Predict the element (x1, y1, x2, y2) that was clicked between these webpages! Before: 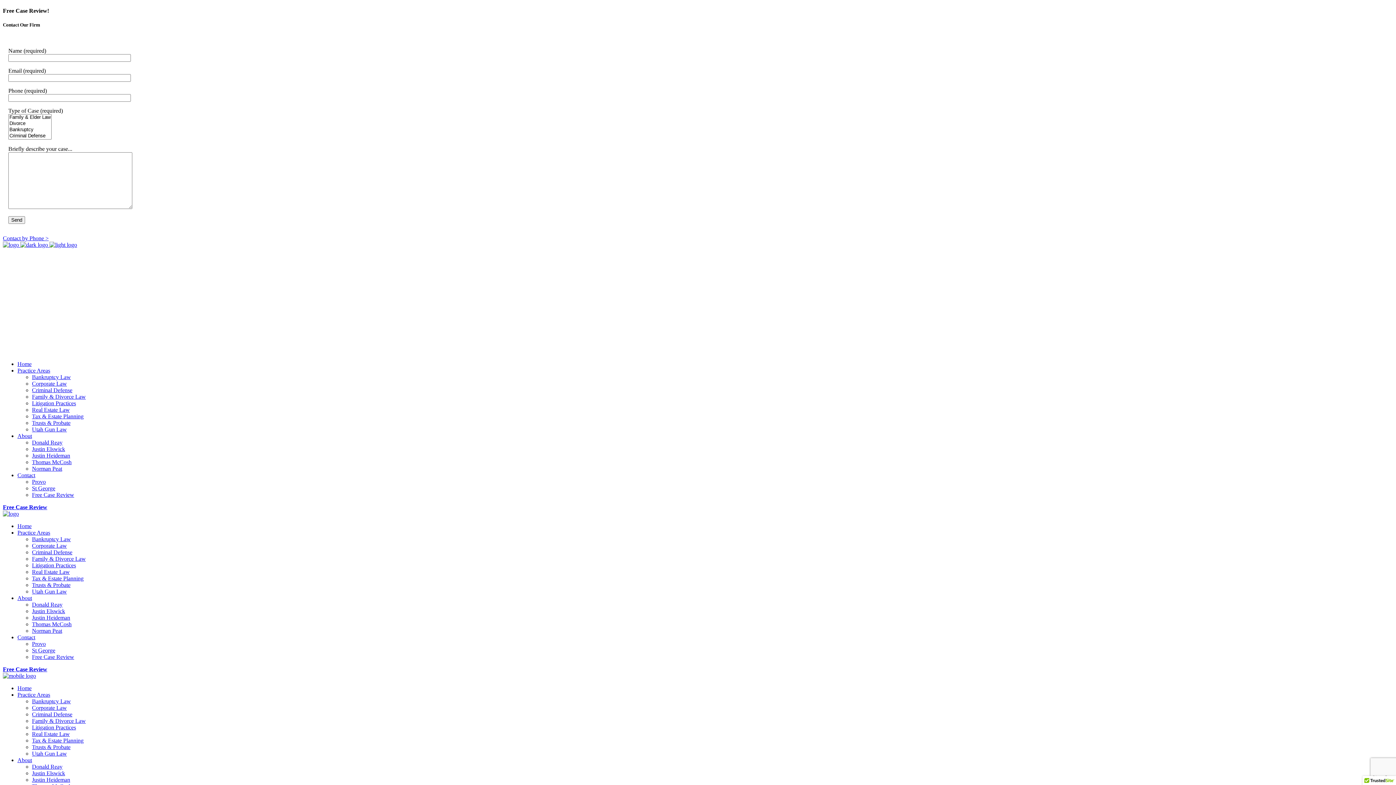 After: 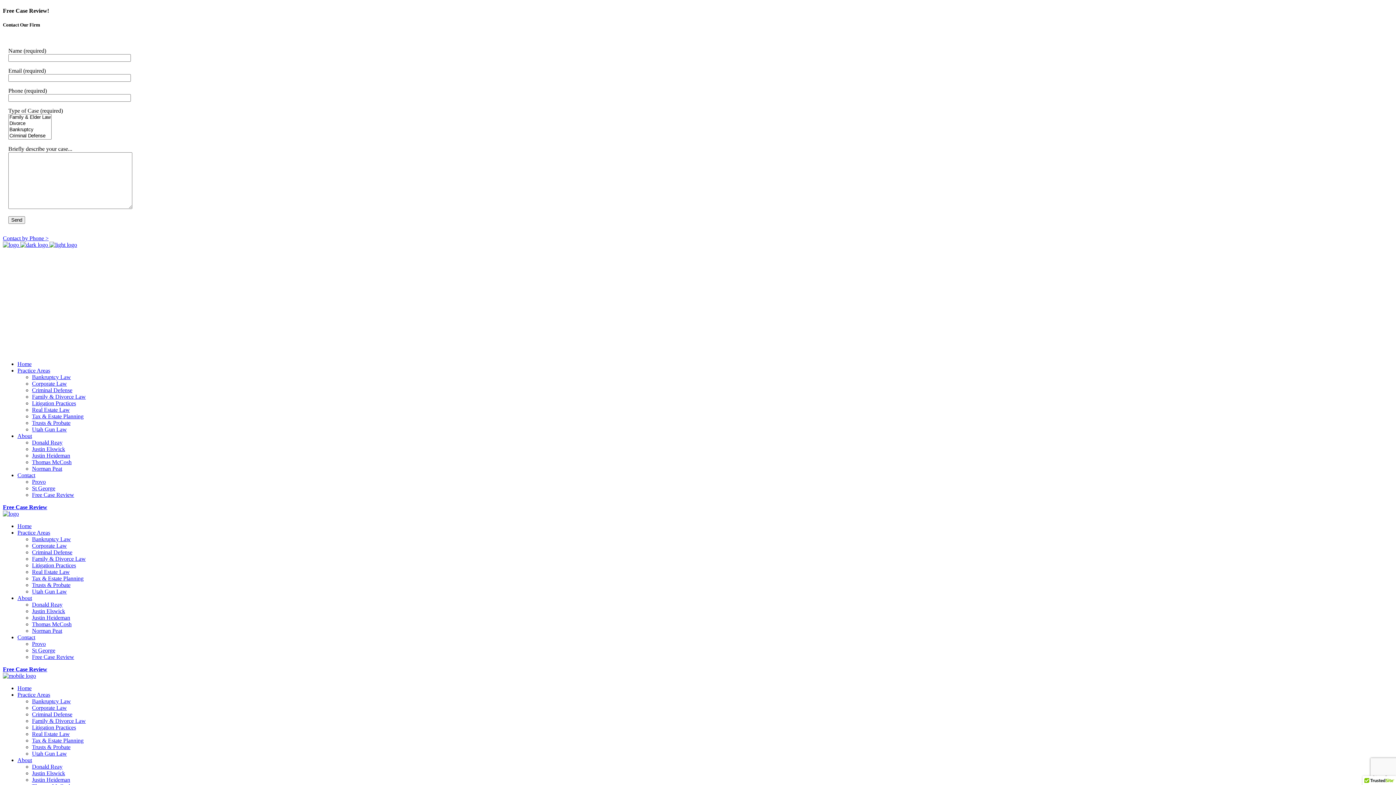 Action: label: St George bbox: (32, 485, 55, 491)